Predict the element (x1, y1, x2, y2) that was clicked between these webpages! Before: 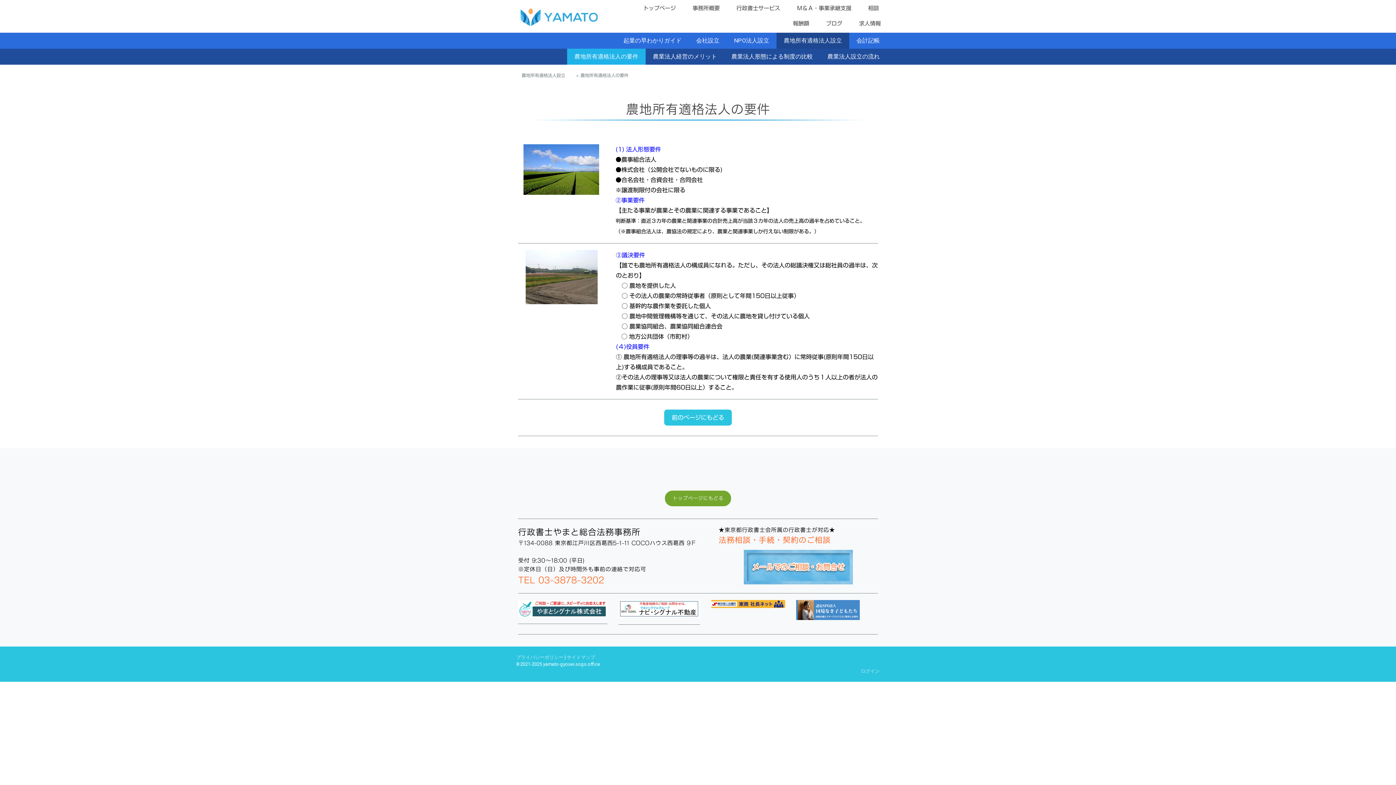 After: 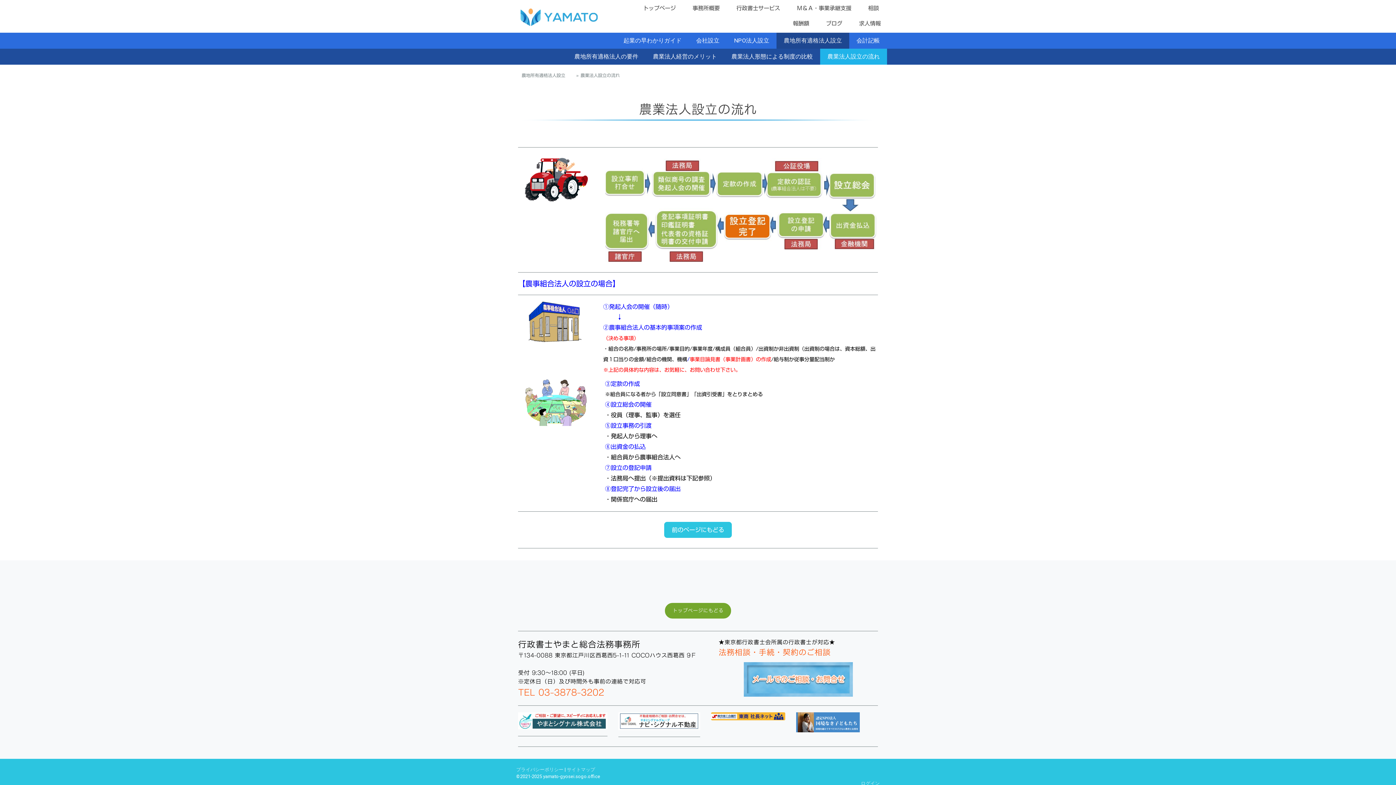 Action: label: 農業法人設立の流れ bbox: (820, 48, 887, 64)